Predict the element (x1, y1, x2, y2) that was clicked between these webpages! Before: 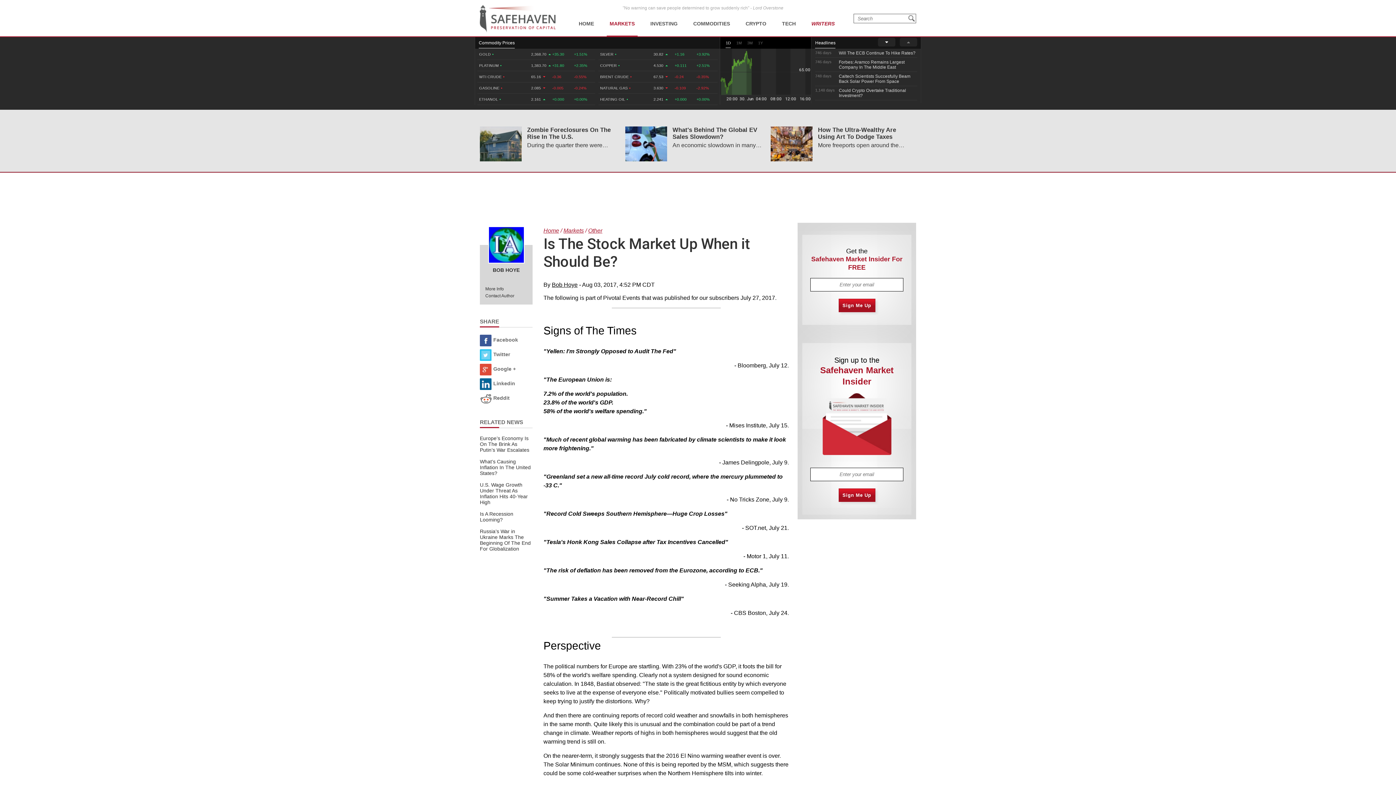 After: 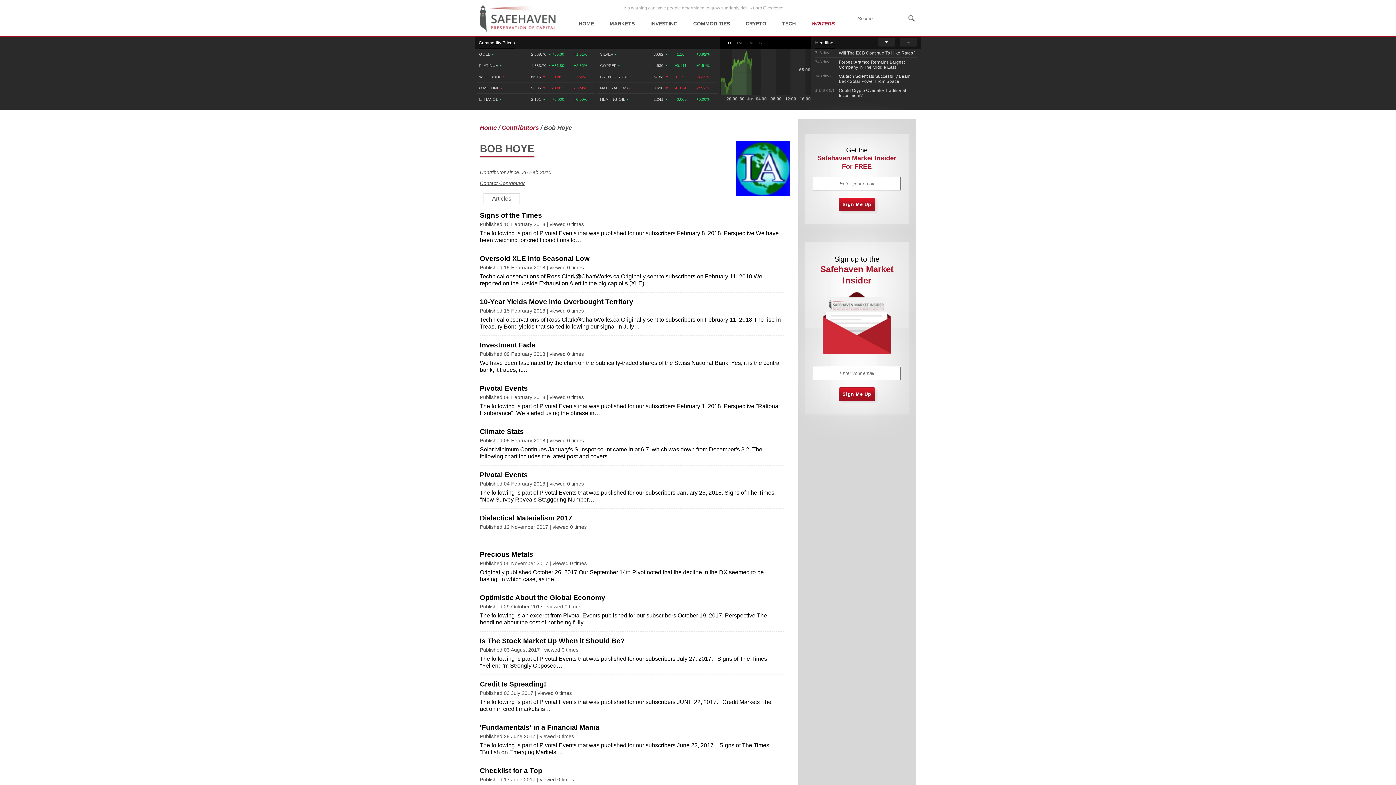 Action: label: More Info bbox: (485, 286, 504, 291)